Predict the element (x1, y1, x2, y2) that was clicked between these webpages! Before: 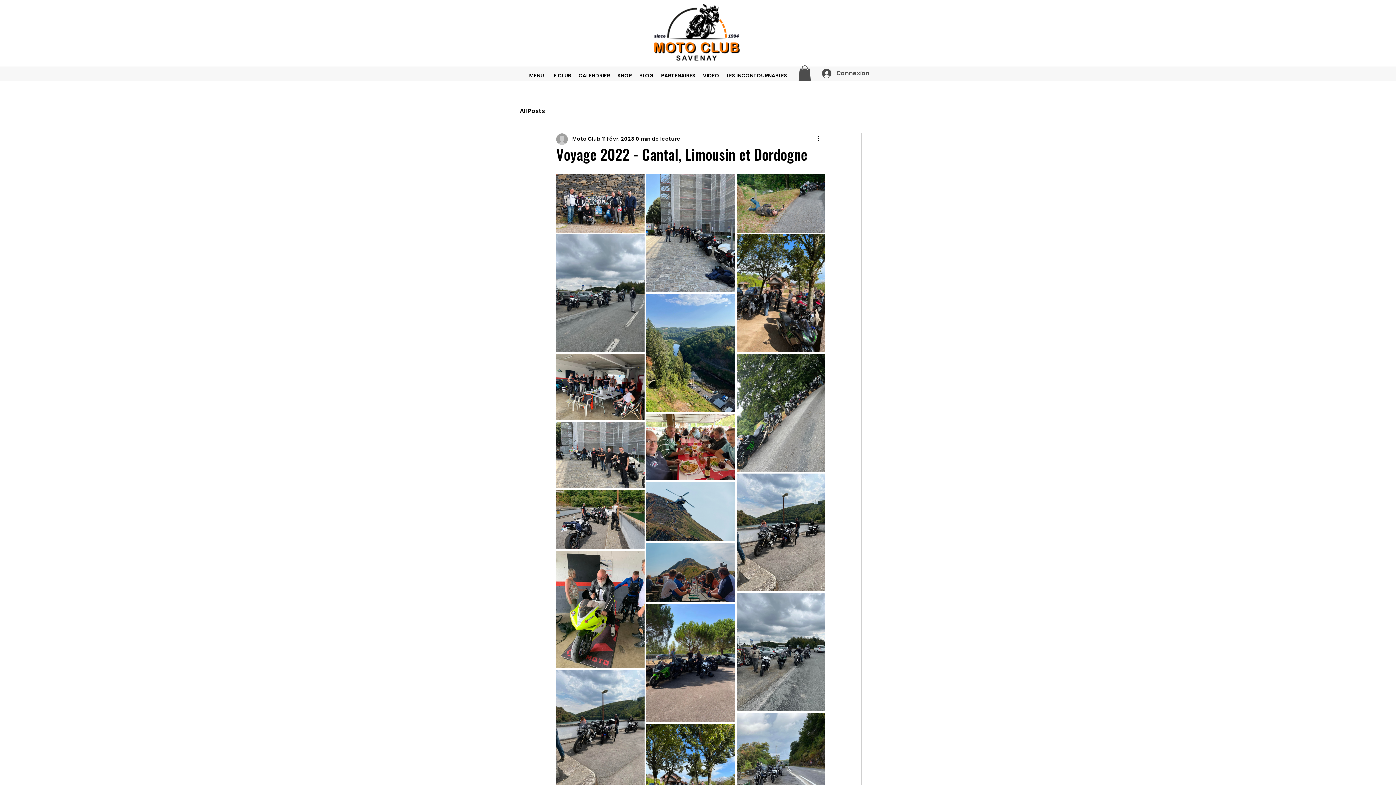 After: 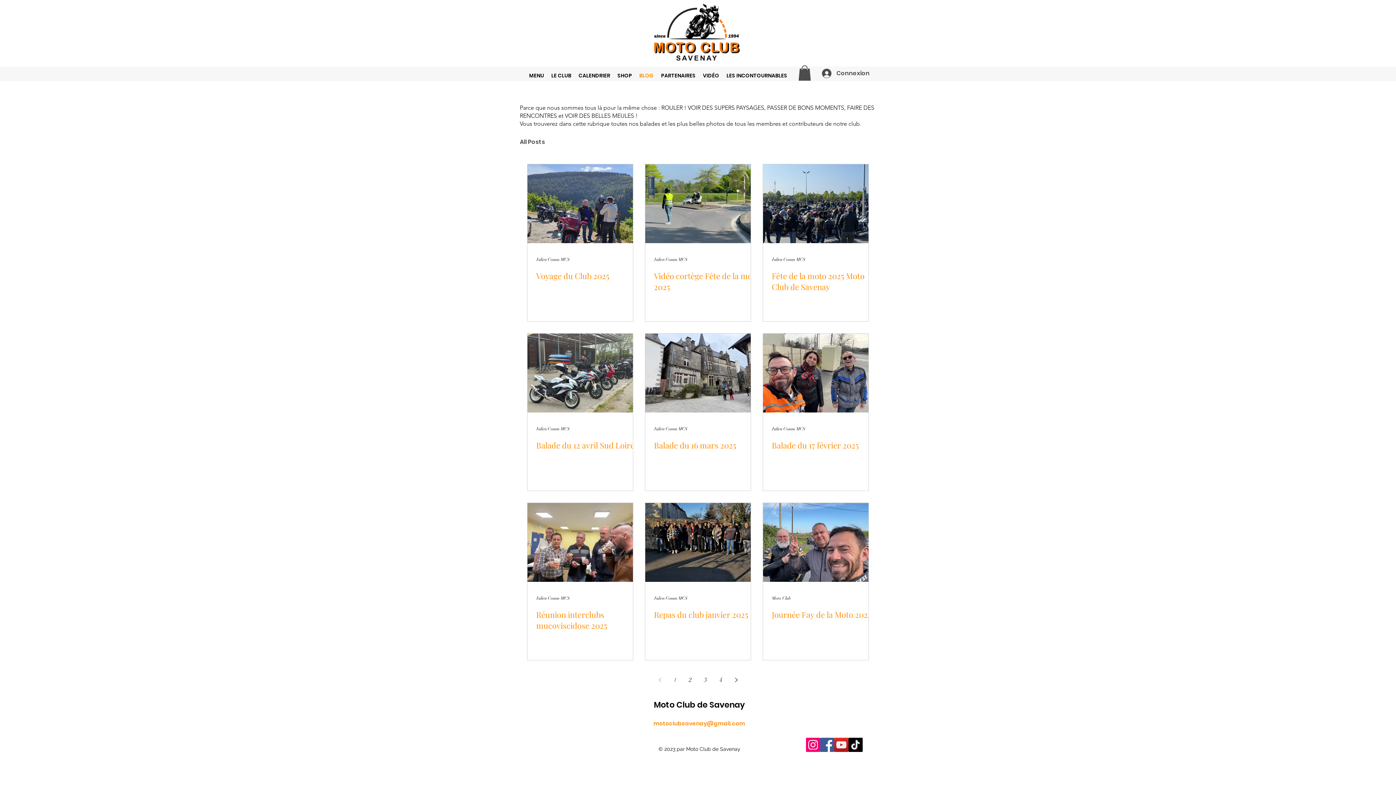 Action: label: BLOG bbox: (635, 70, 657, 81)